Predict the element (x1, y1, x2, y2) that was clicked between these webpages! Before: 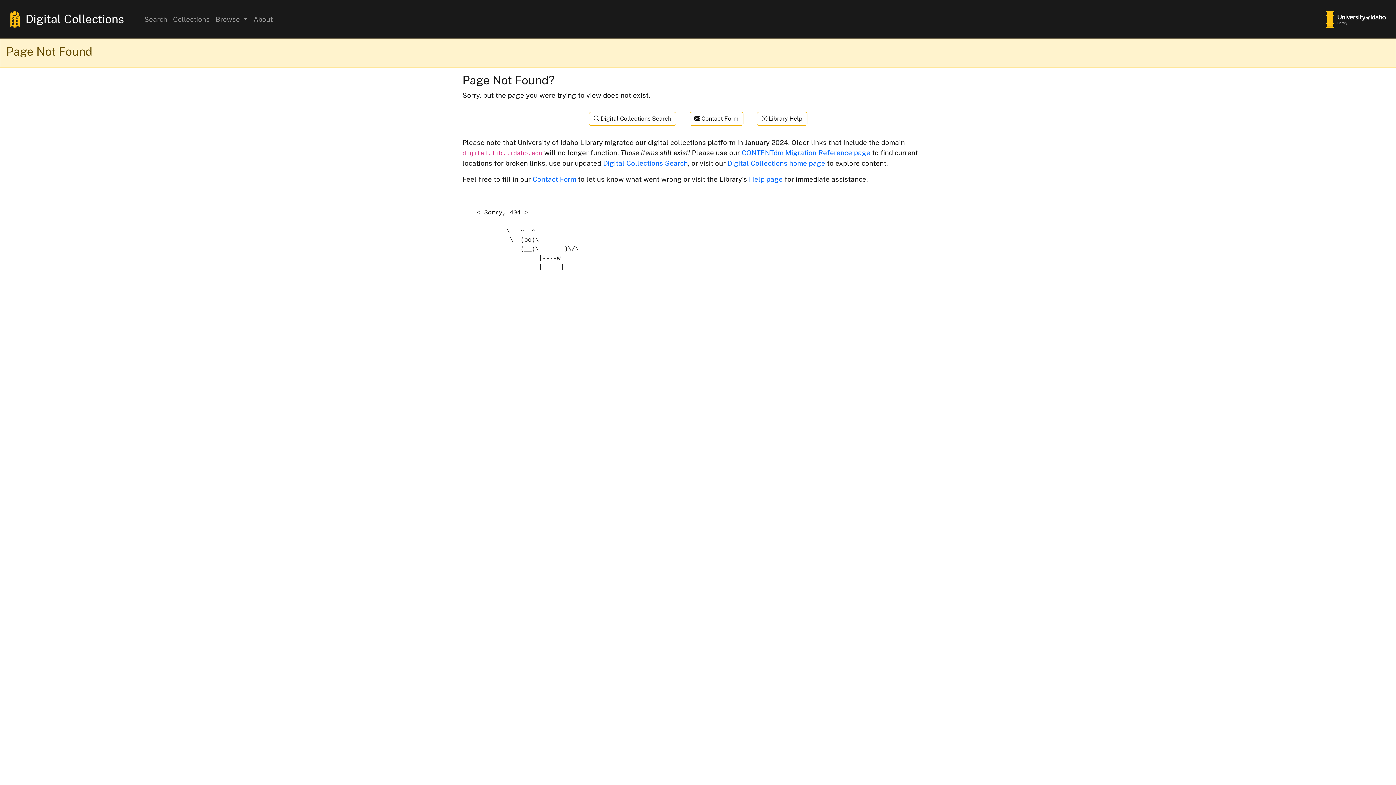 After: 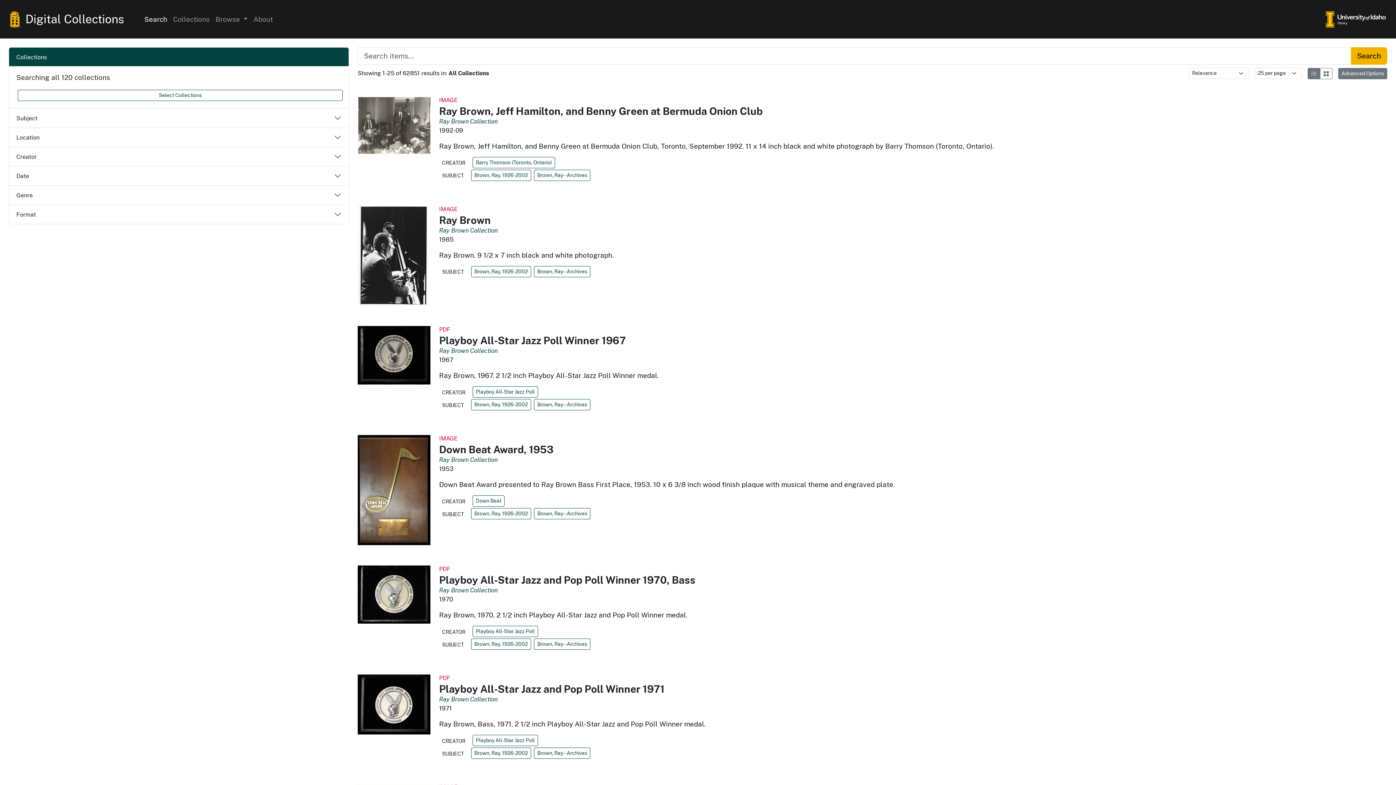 Action: label:  Digital Collections Search bbox: (588, 112, 676, 125)